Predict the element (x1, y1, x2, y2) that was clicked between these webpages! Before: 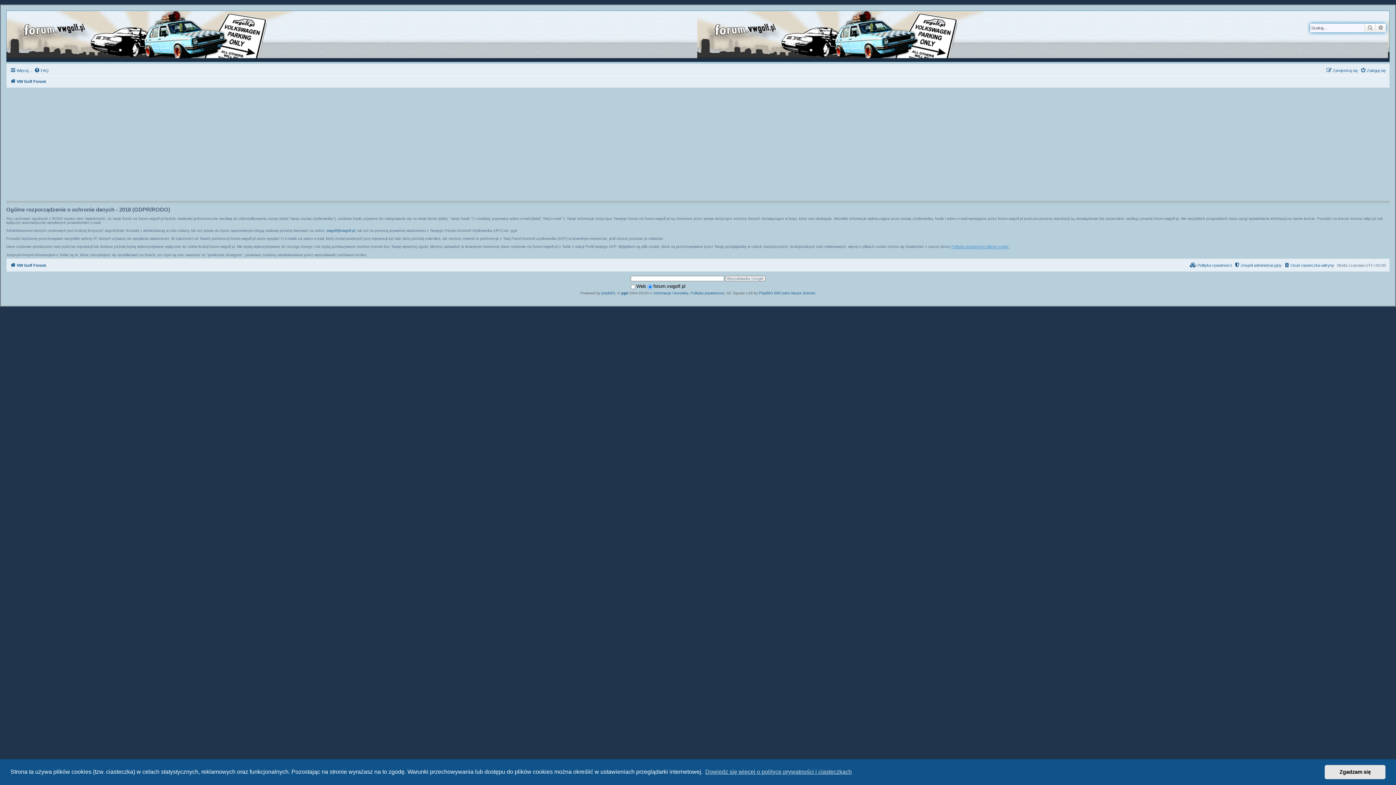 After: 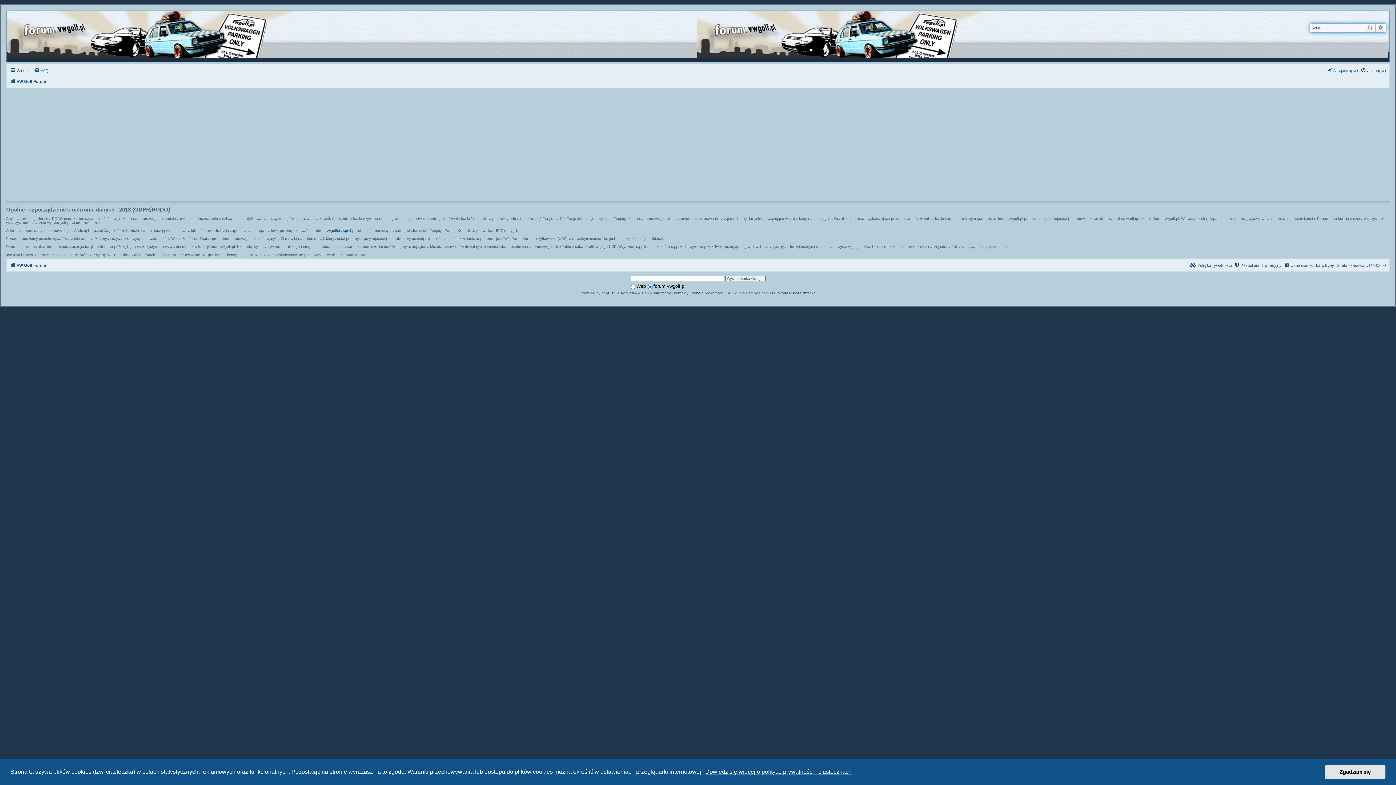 Action: bbox: (704, 766, 853, 777) label: learn more about cookies